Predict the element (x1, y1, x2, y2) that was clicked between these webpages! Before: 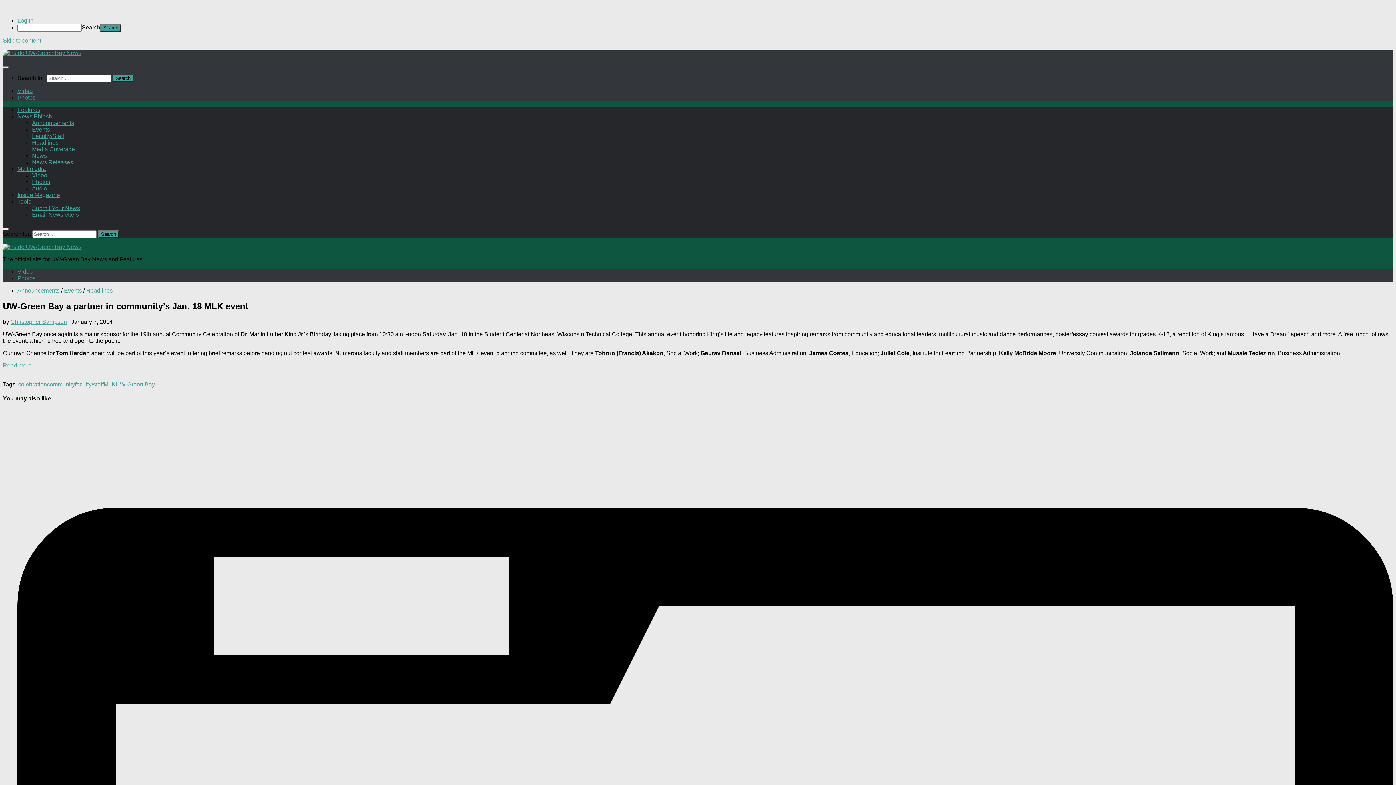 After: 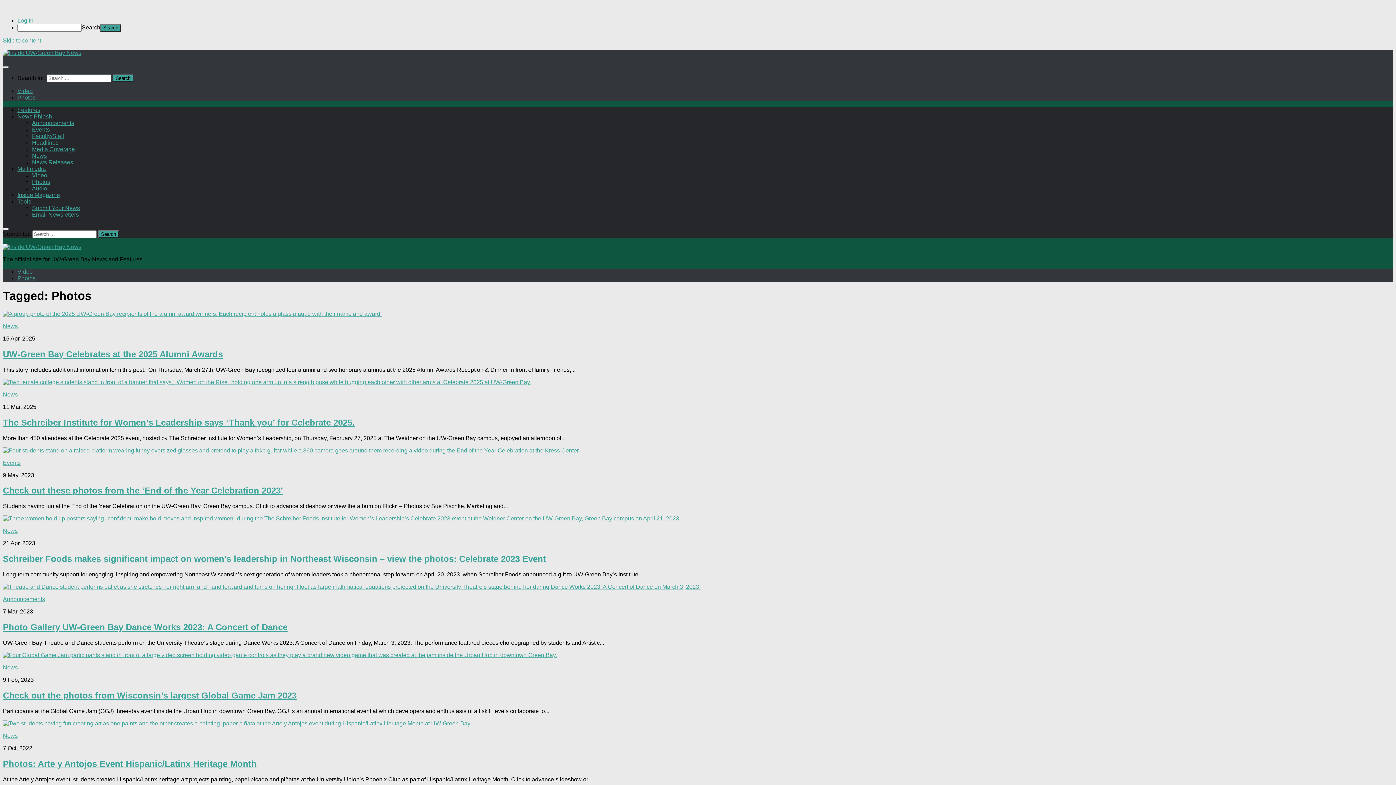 Action: bbox: (17, 94, 35, 100) label: Photos